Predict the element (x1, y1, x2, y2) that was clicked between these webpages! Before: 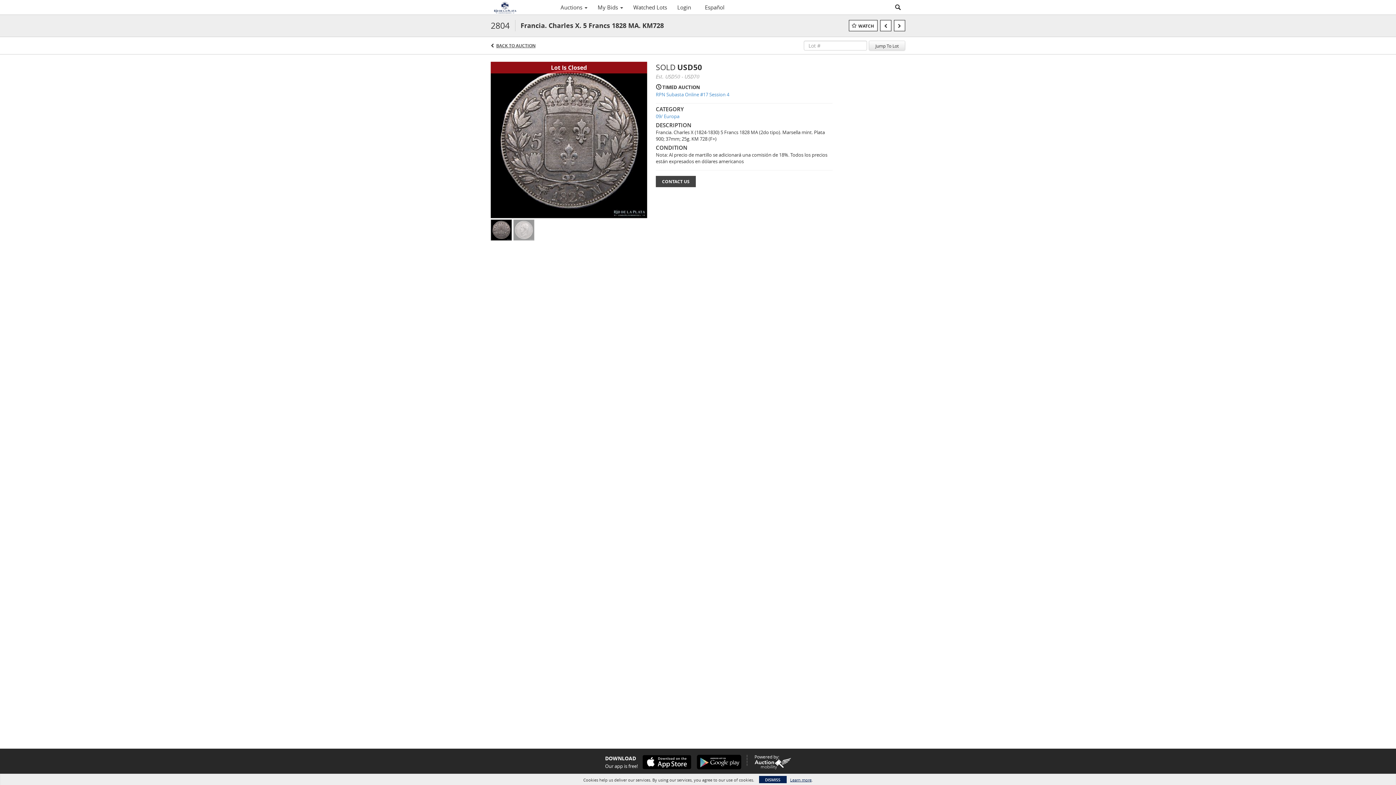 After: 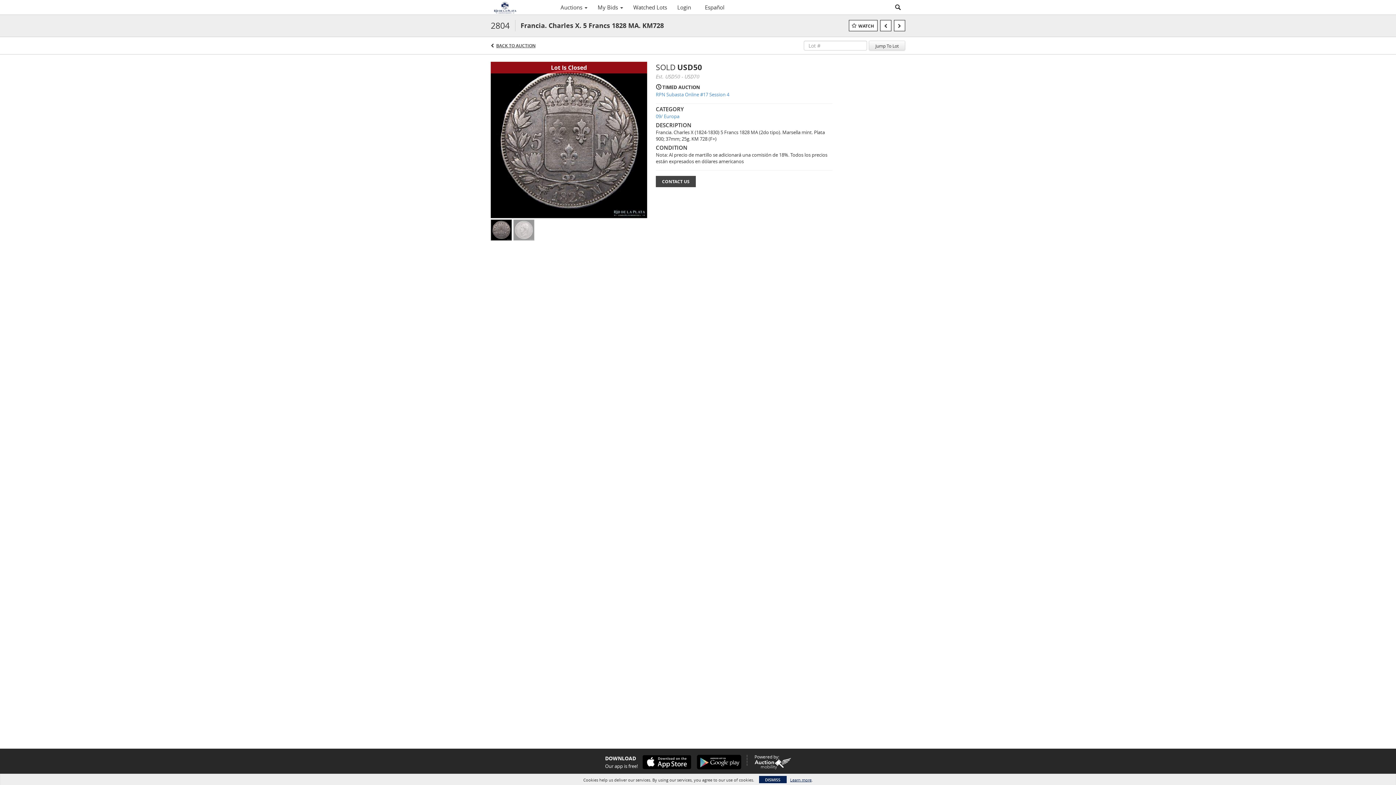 Action: bbox: (692, 755, 741, 769)